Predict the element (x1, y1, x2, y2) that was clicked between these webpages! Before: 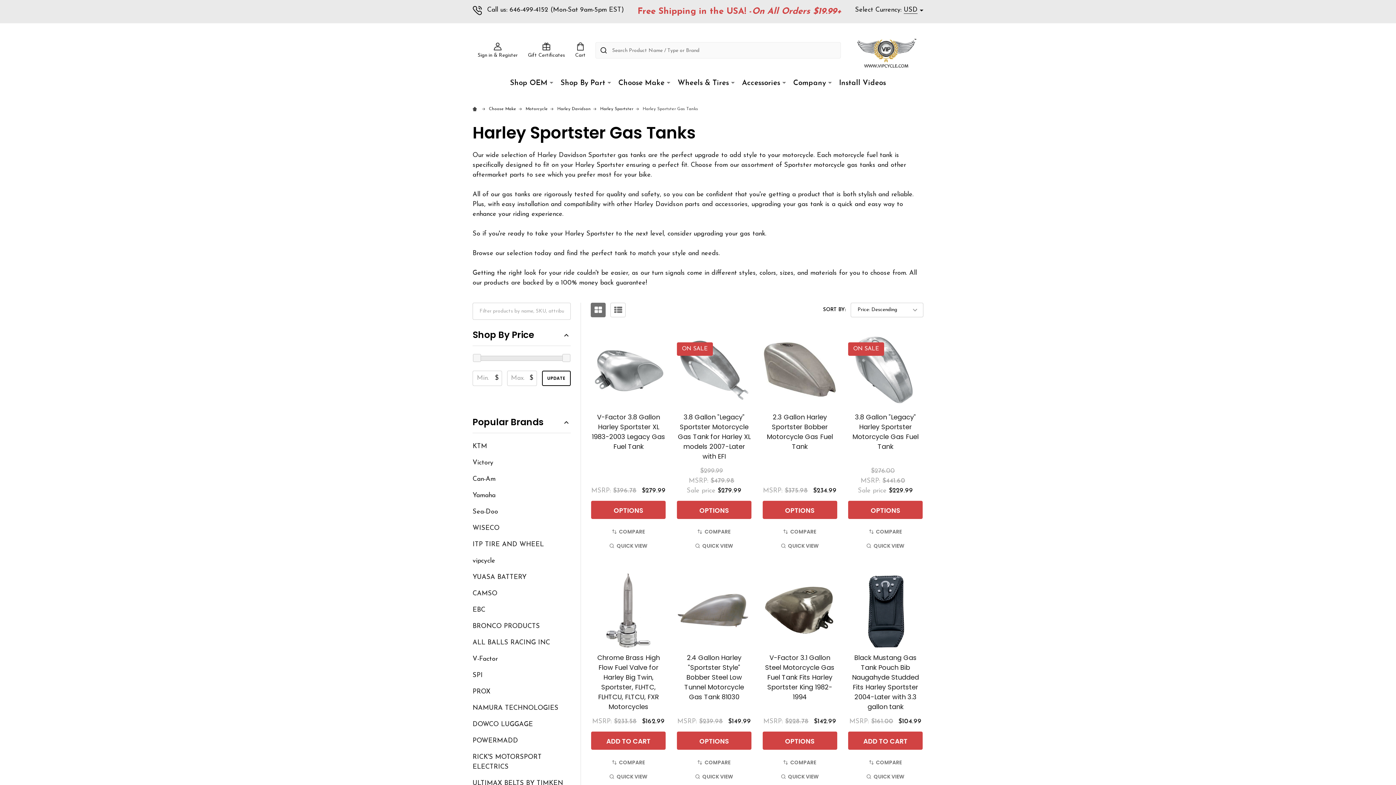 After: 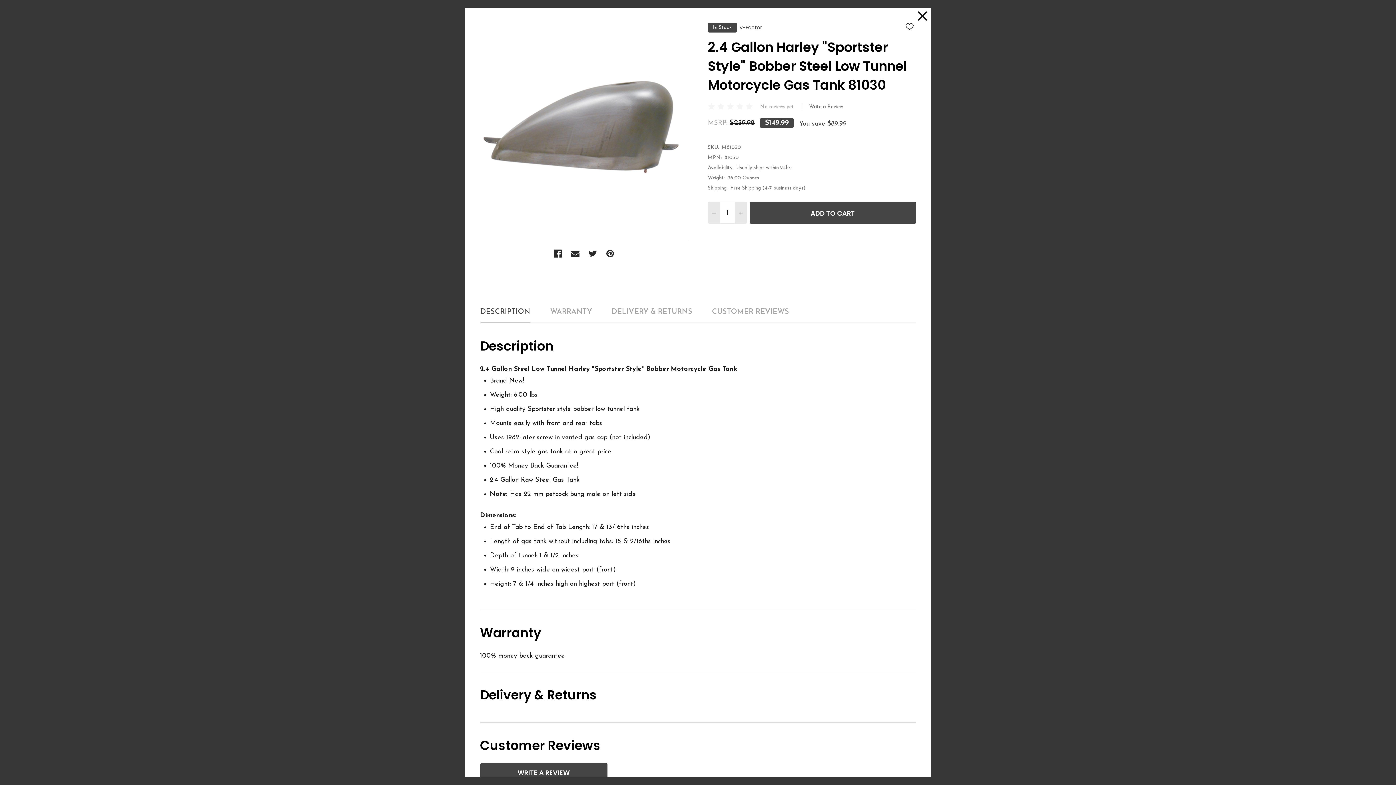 Action: bbox: (677, 732, 751, 750) label: OPTIONS